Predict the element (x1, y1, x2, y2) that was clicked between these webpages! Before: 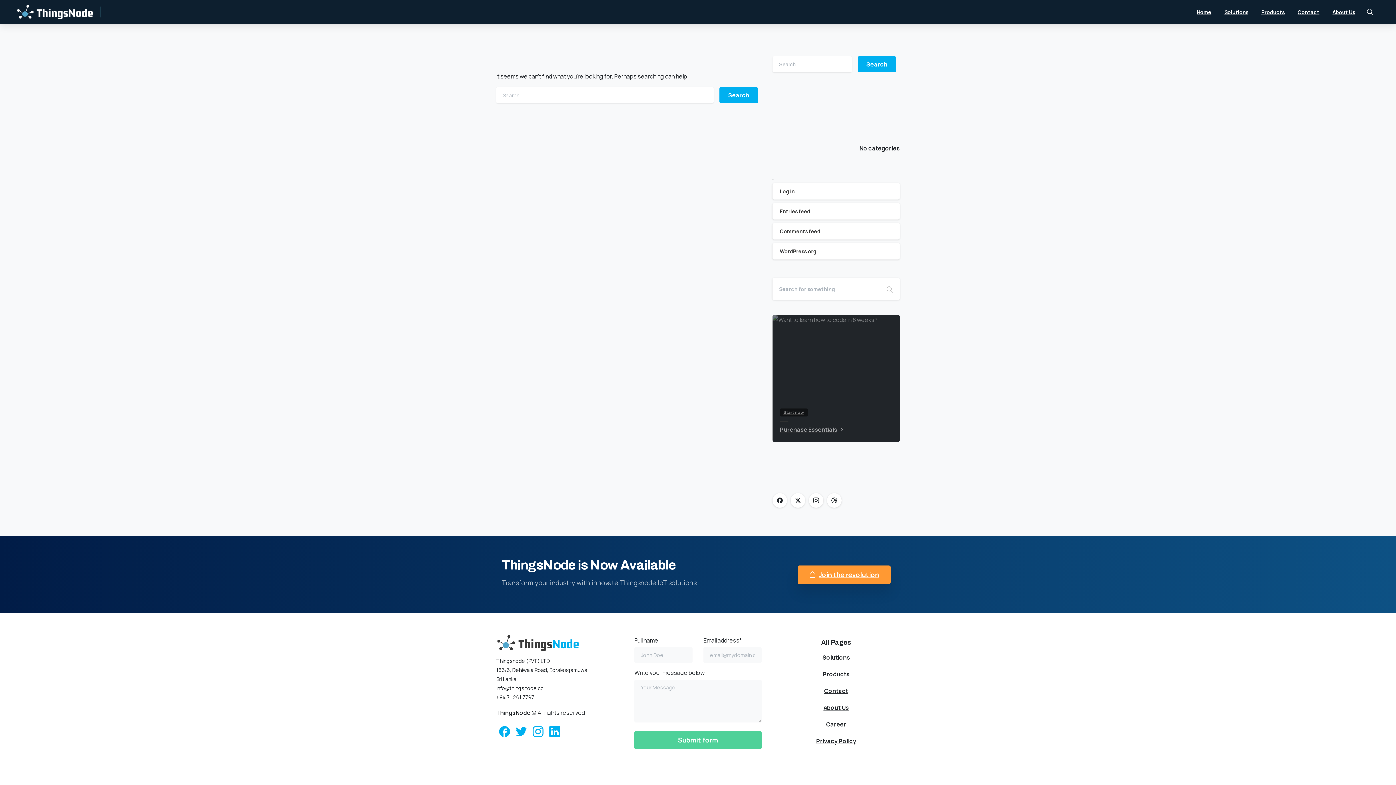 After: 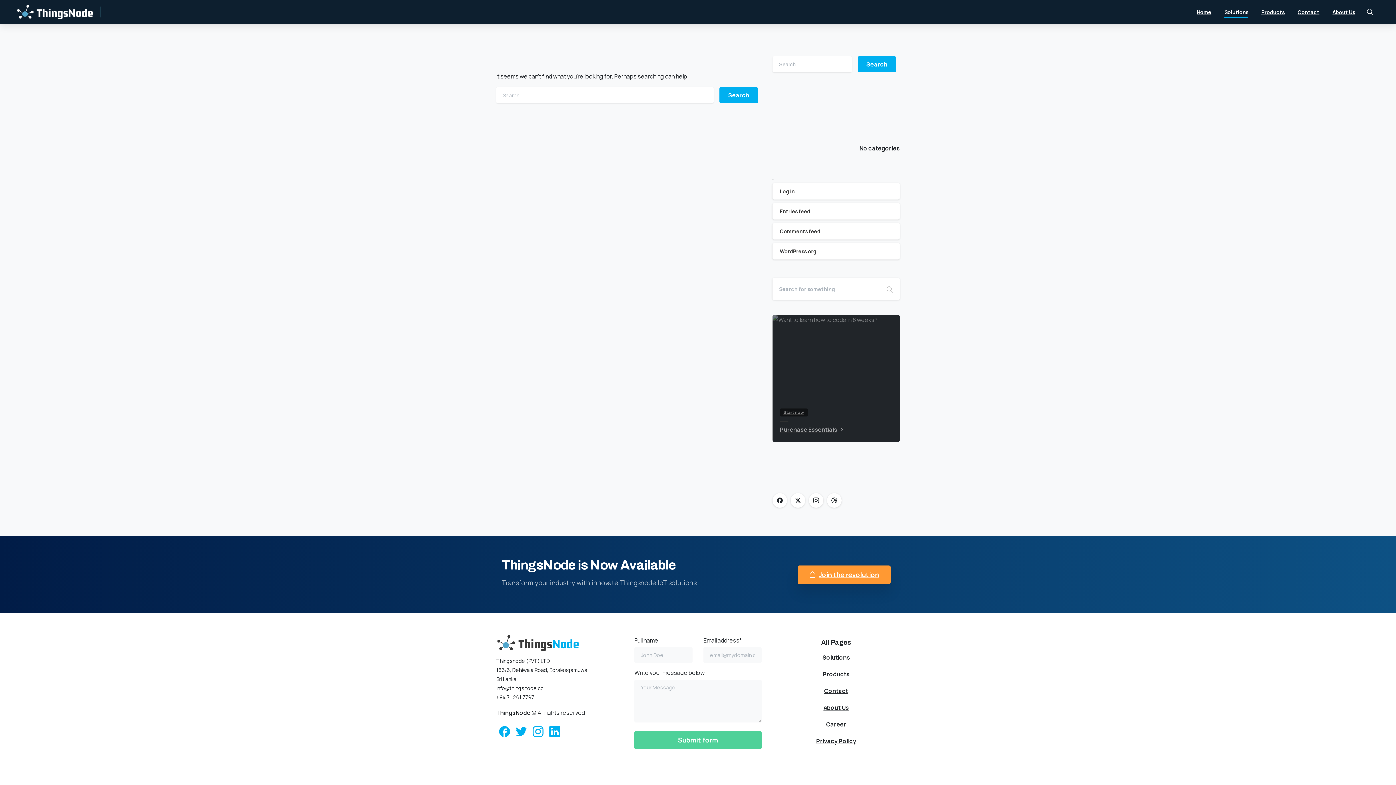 Action: bbox: (1221, 4, 1251, 20) label: Solutions